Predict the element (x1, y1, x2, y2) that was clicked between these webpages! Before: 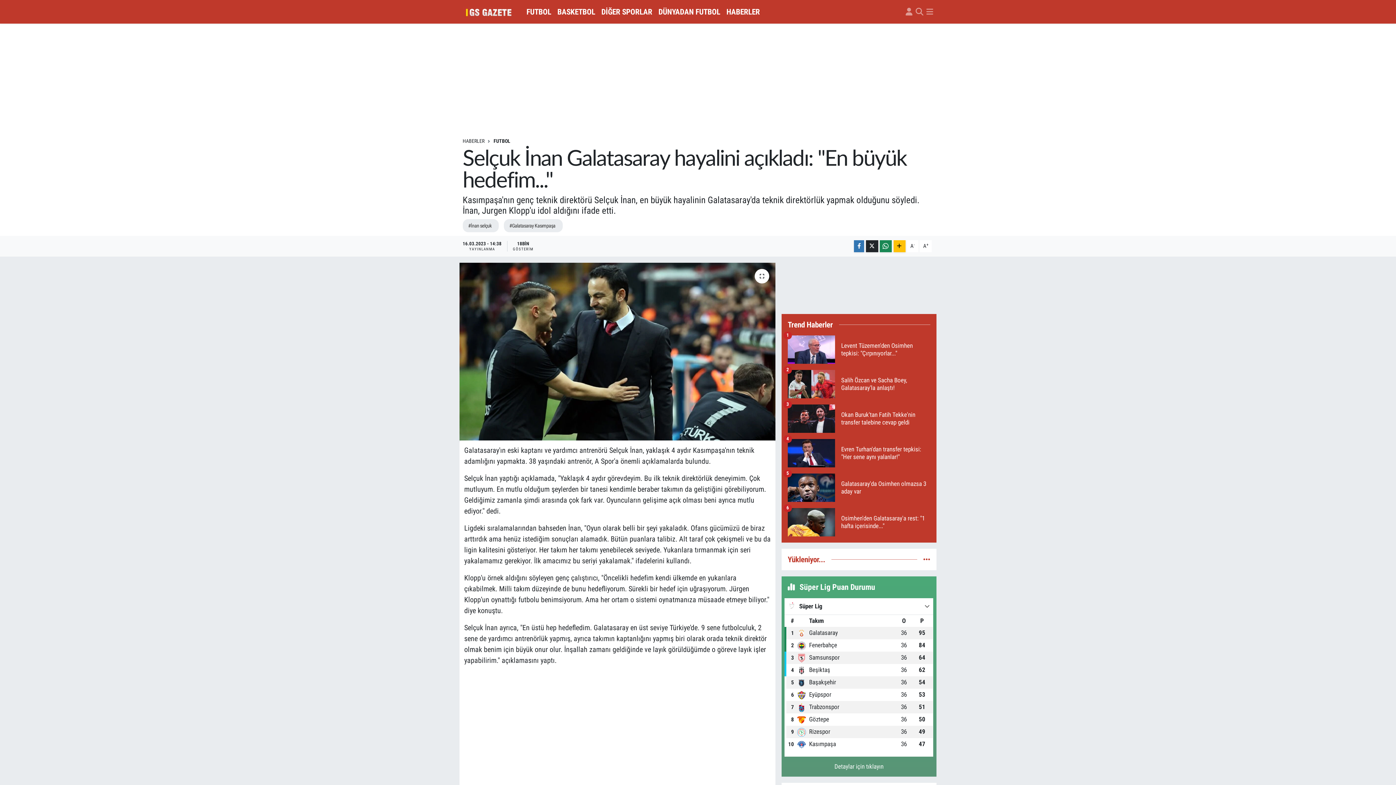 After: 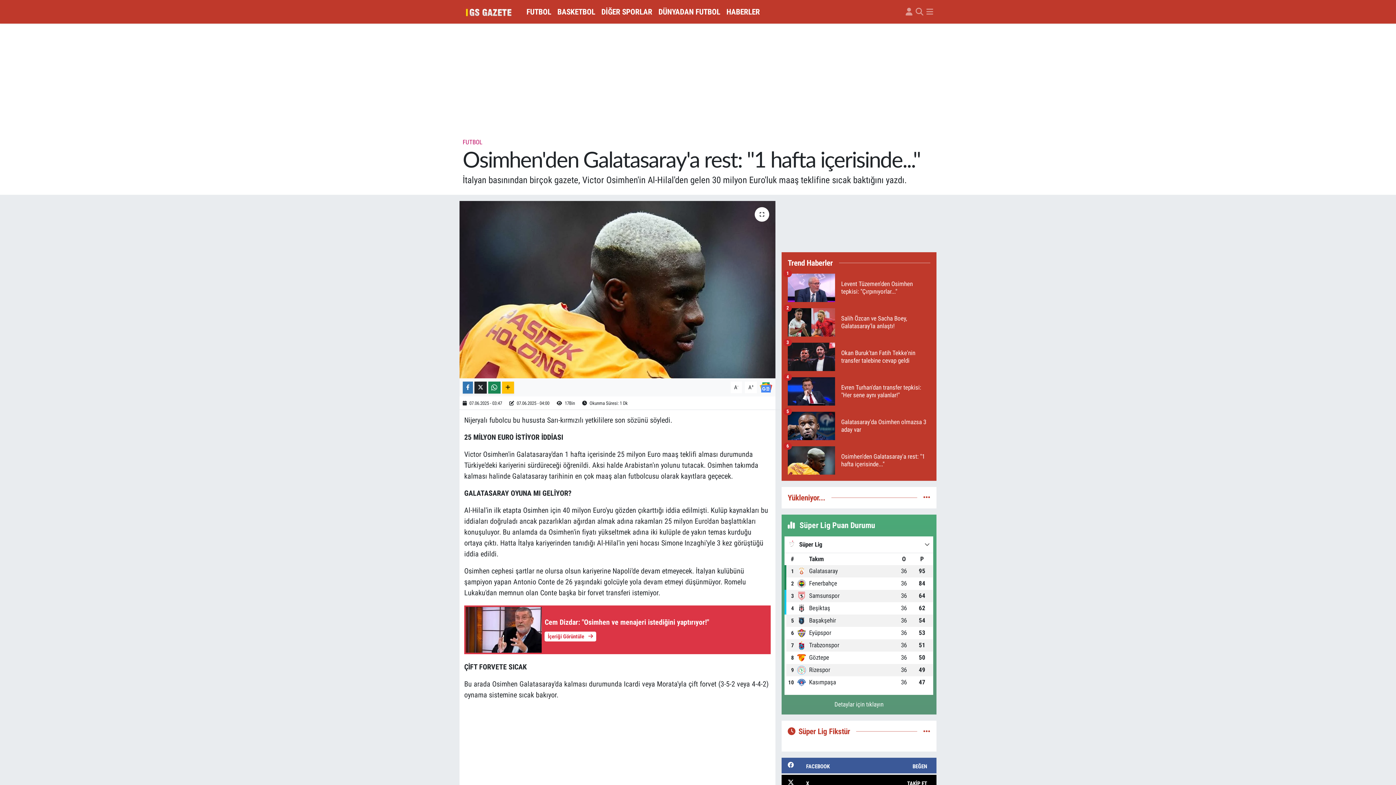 Action: bbox: (787, 508, 930, 542) label: Osimhen'den Galatasaray'a rest: "1 hafta içerisinde..."
6